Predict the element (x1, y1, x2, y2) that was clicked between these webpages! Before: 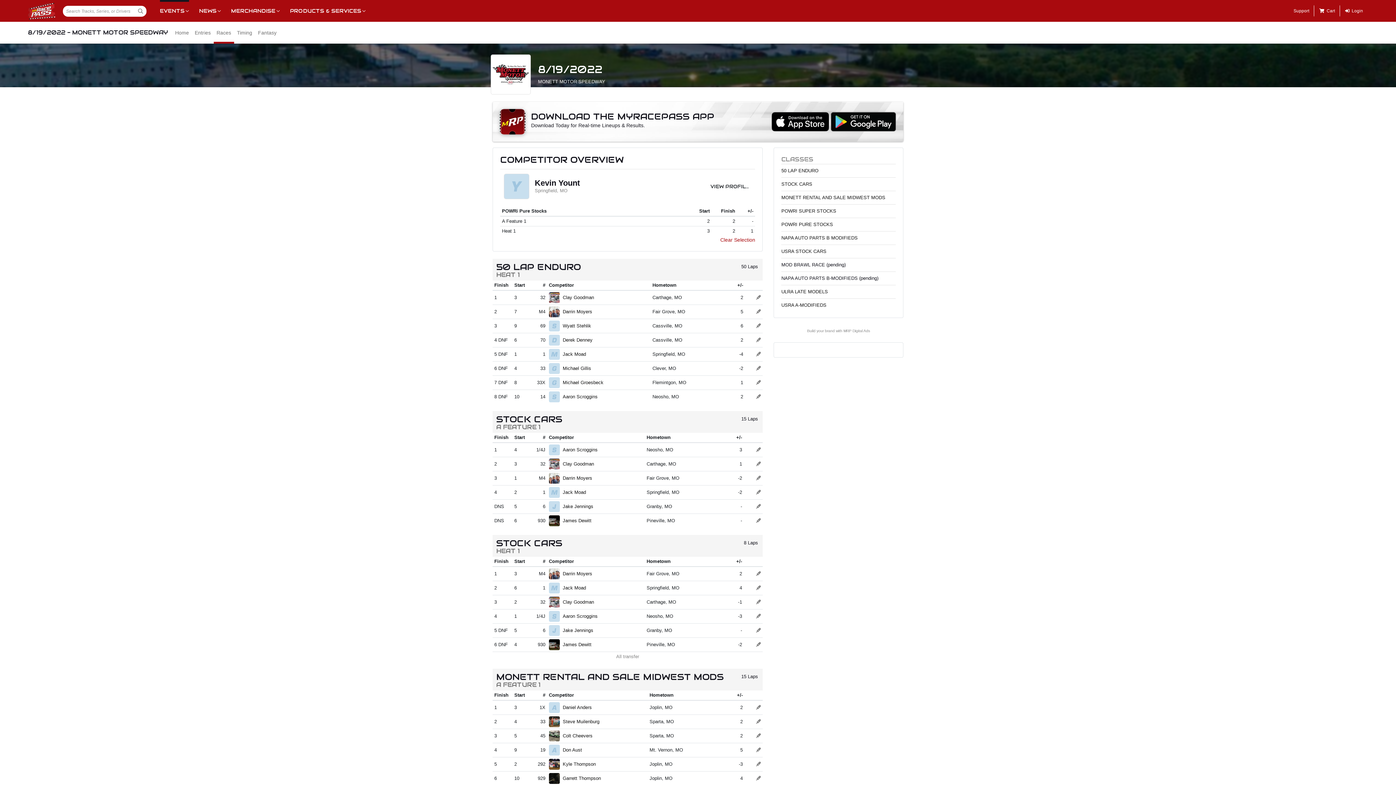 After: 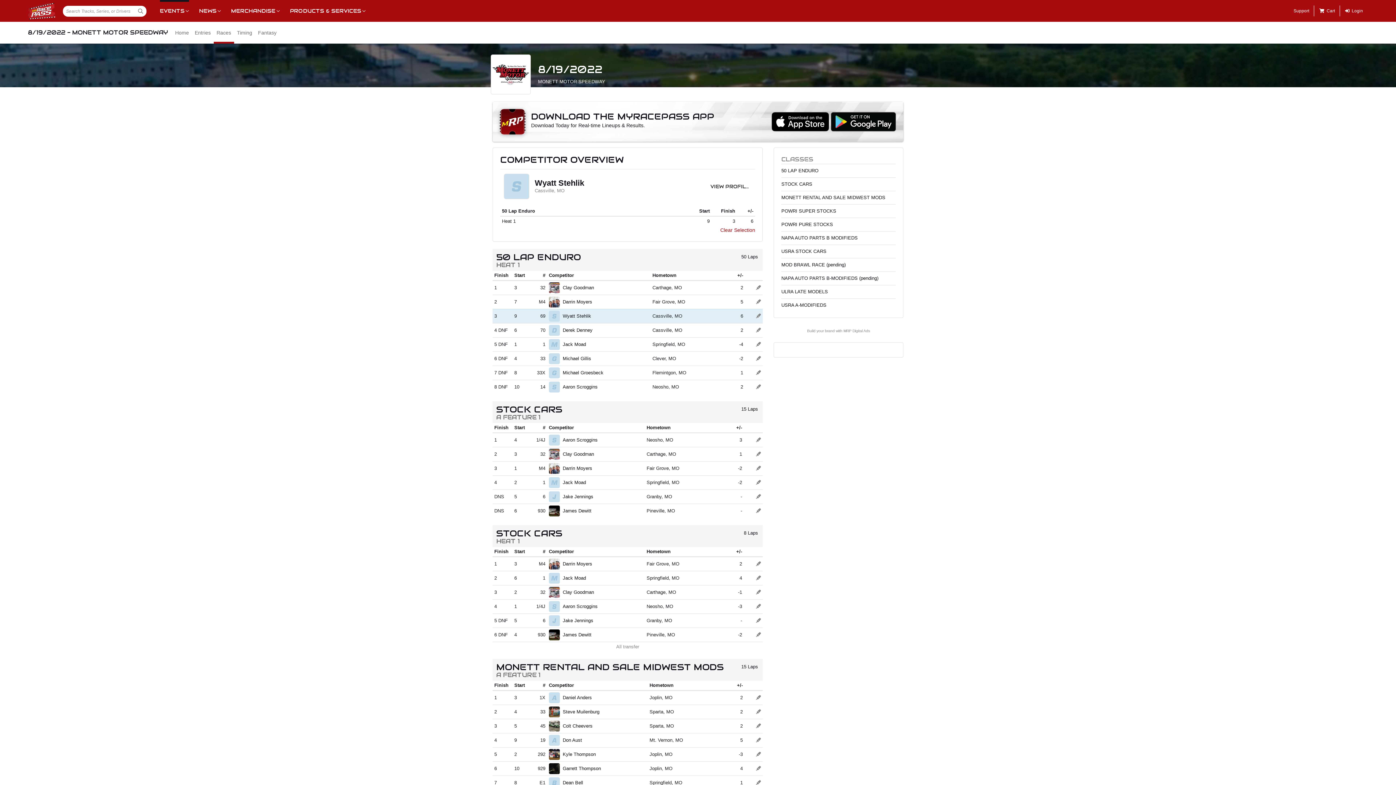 Action: bbox: (756, 323, 761, 328)